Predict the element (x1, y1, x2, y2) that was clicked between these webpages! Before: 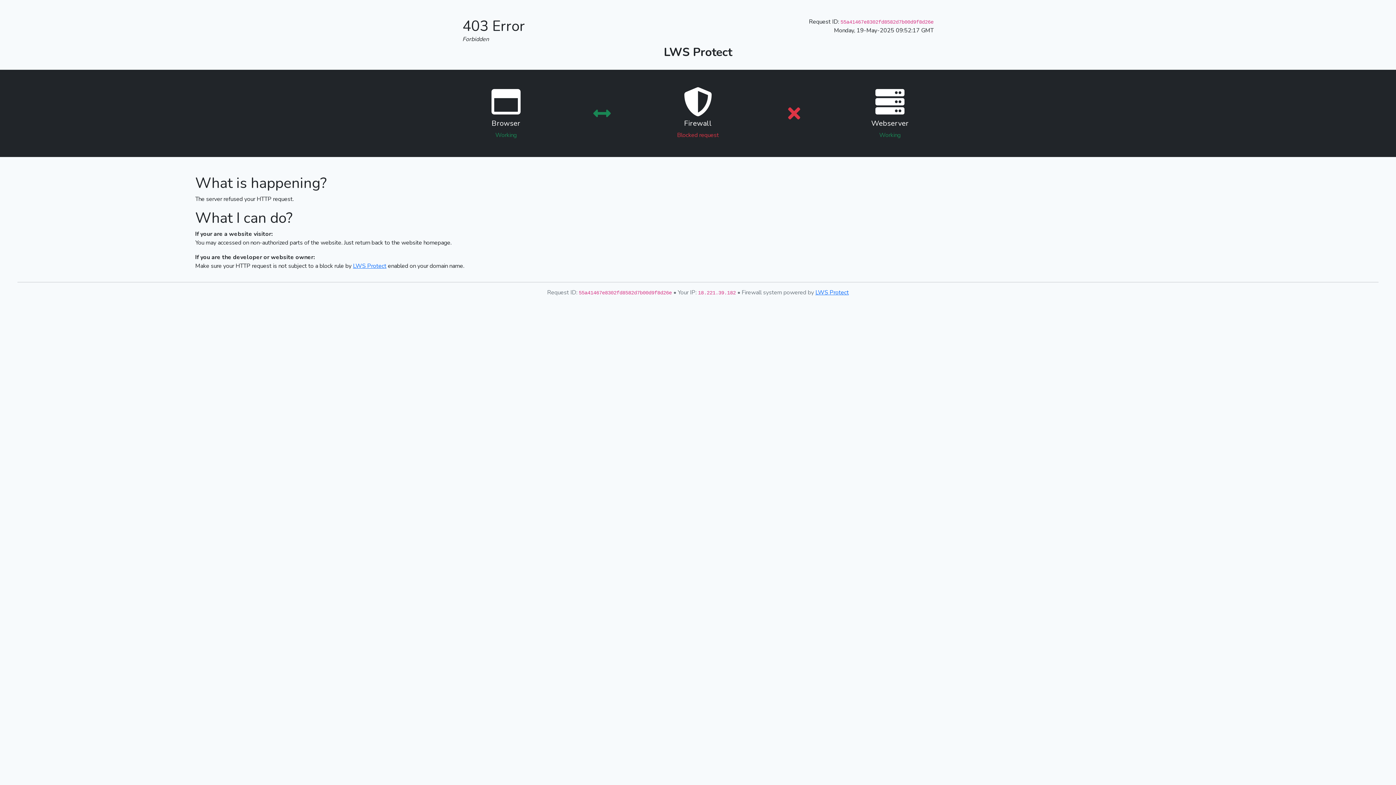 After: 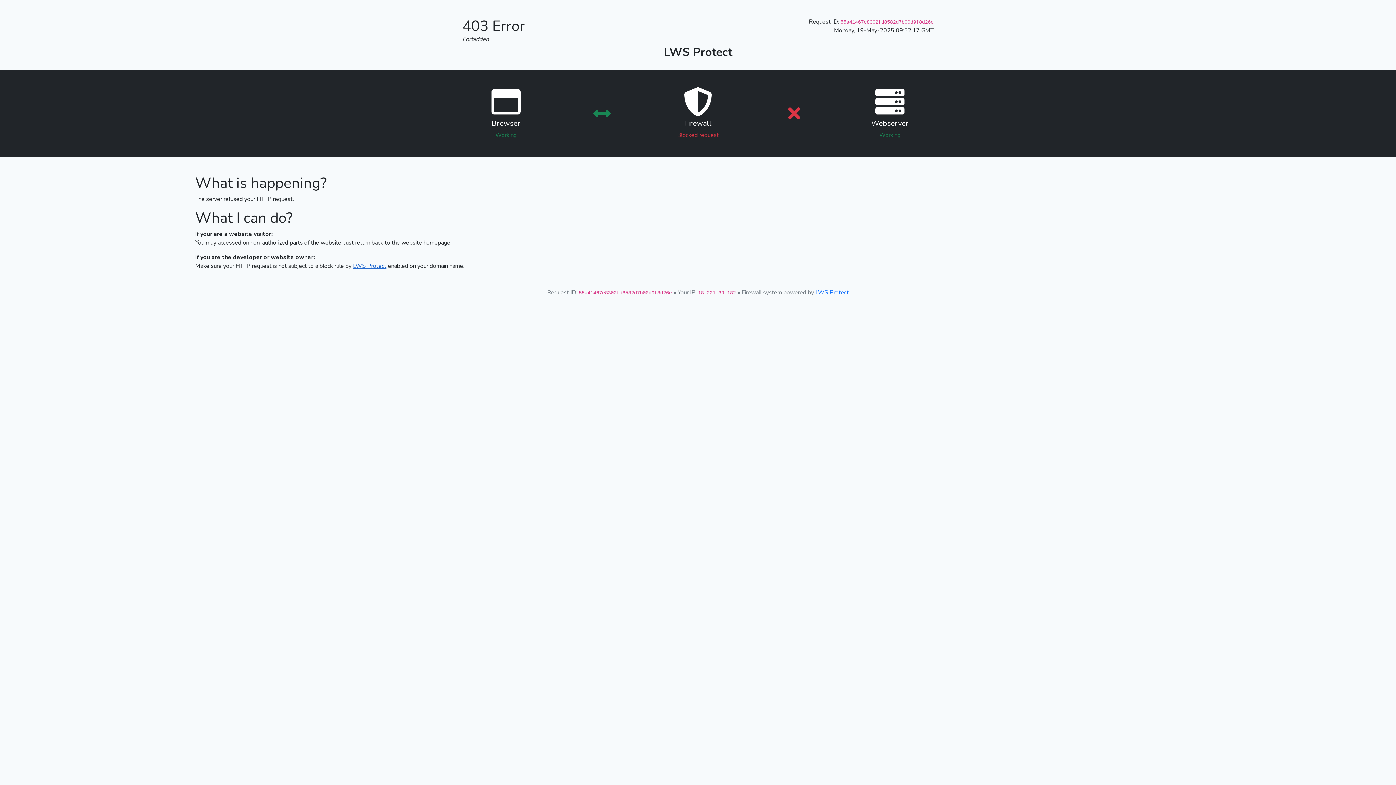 Action: bbox: (353, 262, 386, 270) label: LWS Protect